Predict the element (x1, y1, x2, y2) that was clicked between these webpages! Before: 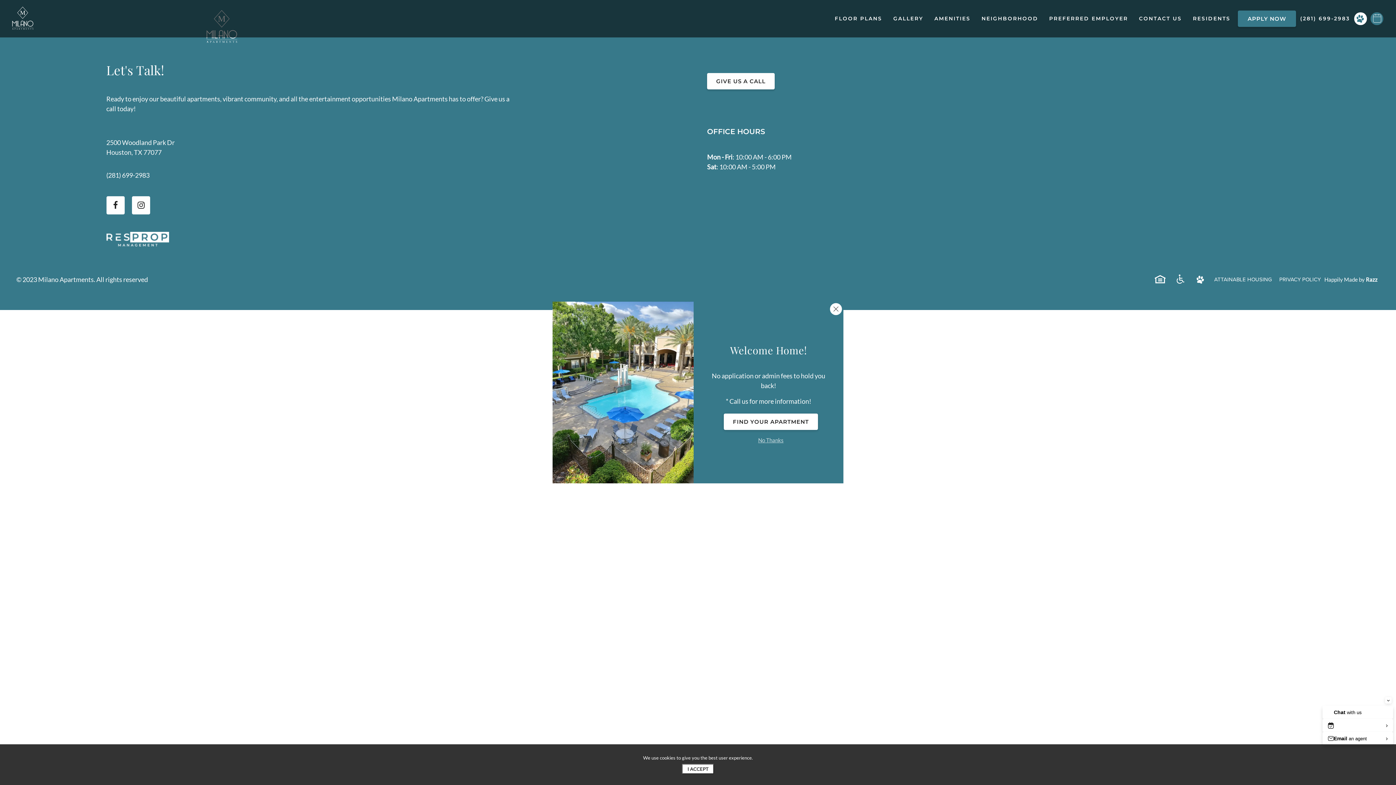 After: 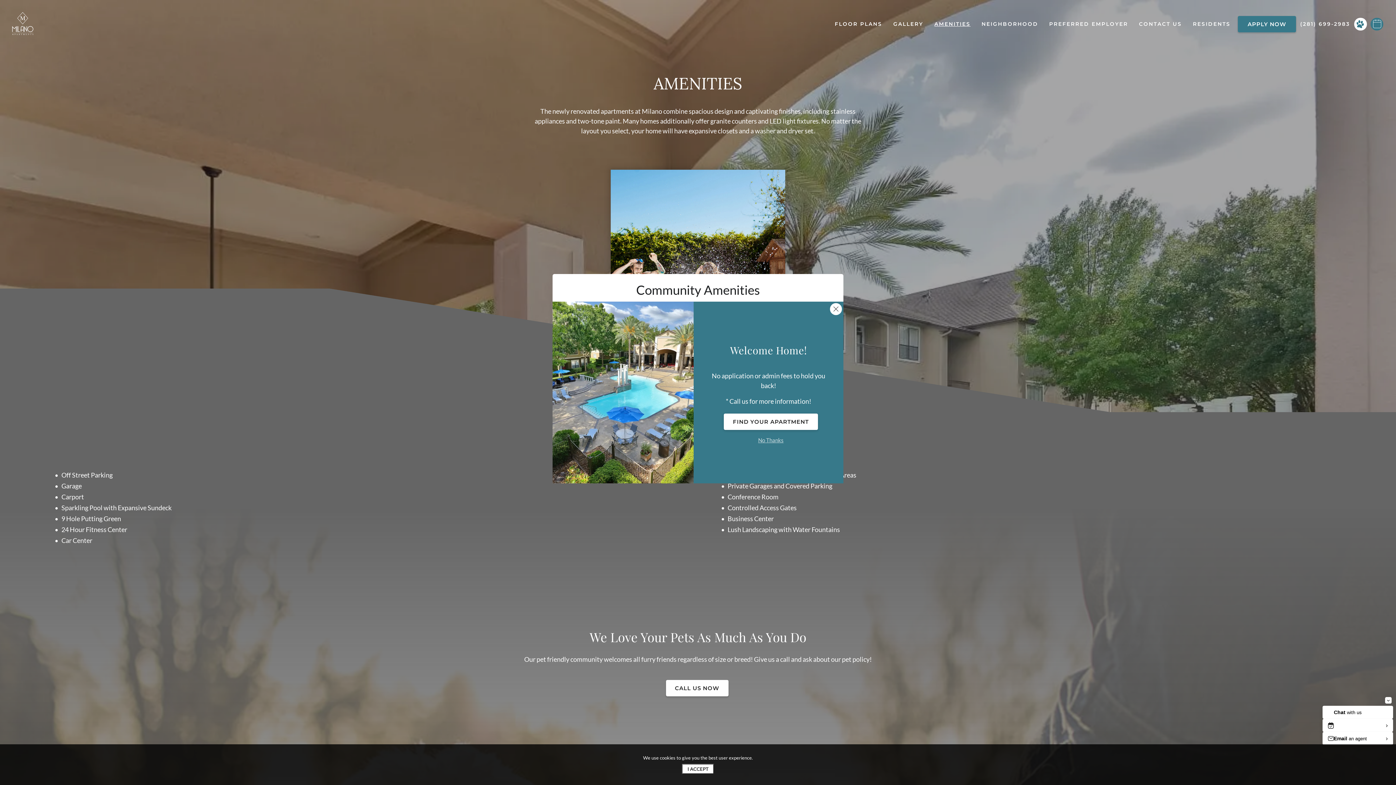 Action: bbox: (929, 8, 976, 21) label: AMENITIES